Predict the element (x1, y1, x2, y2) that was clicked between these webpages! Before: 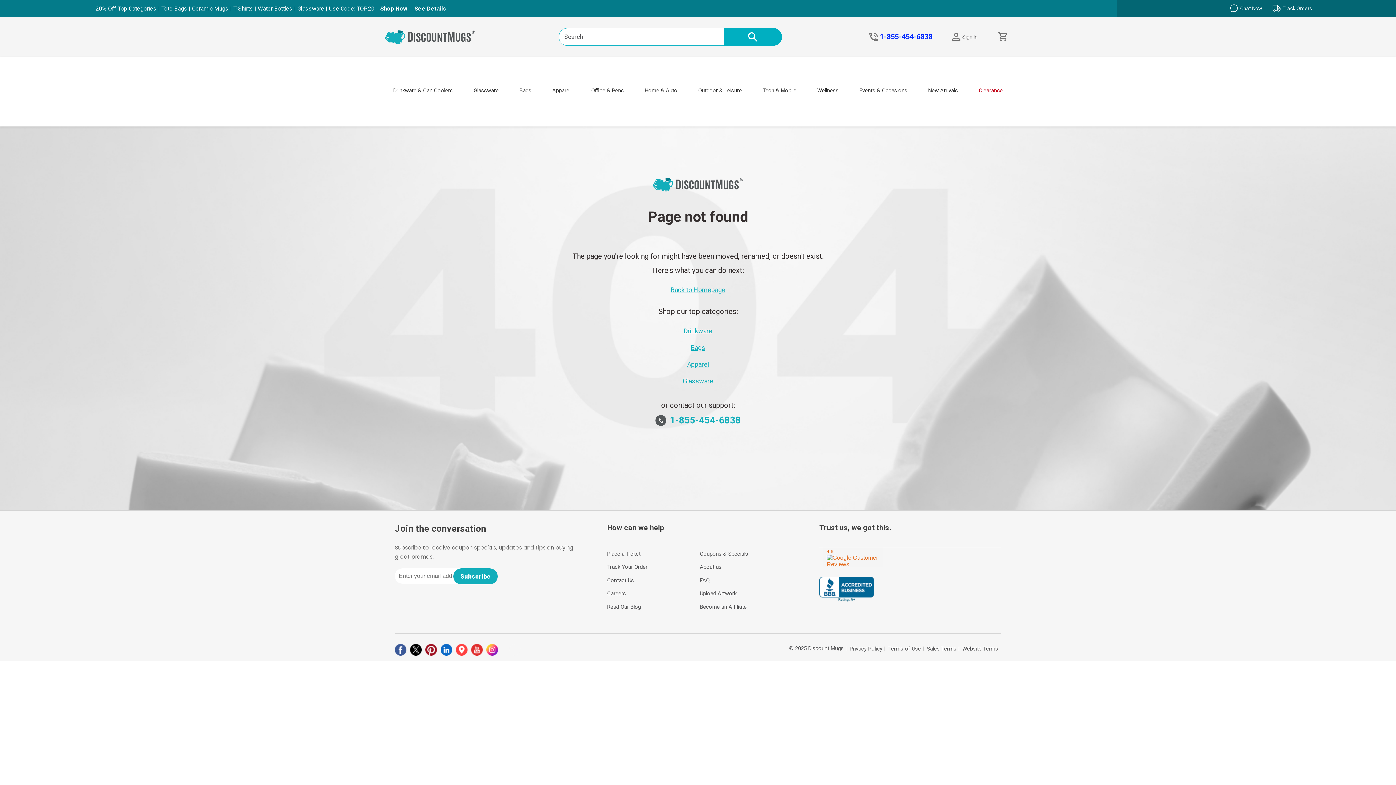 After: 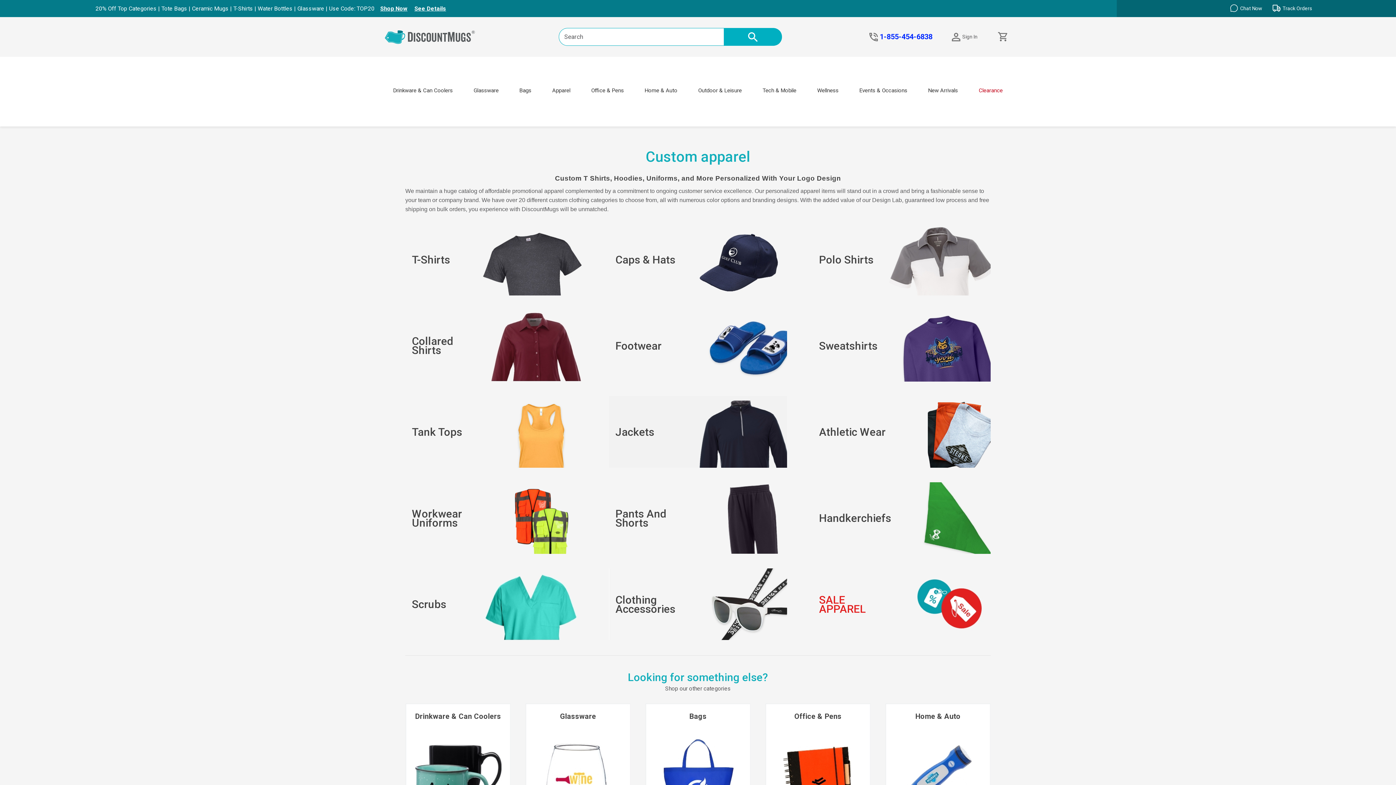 Action: label: Apparel bbox: (487, 359, 909, 368)